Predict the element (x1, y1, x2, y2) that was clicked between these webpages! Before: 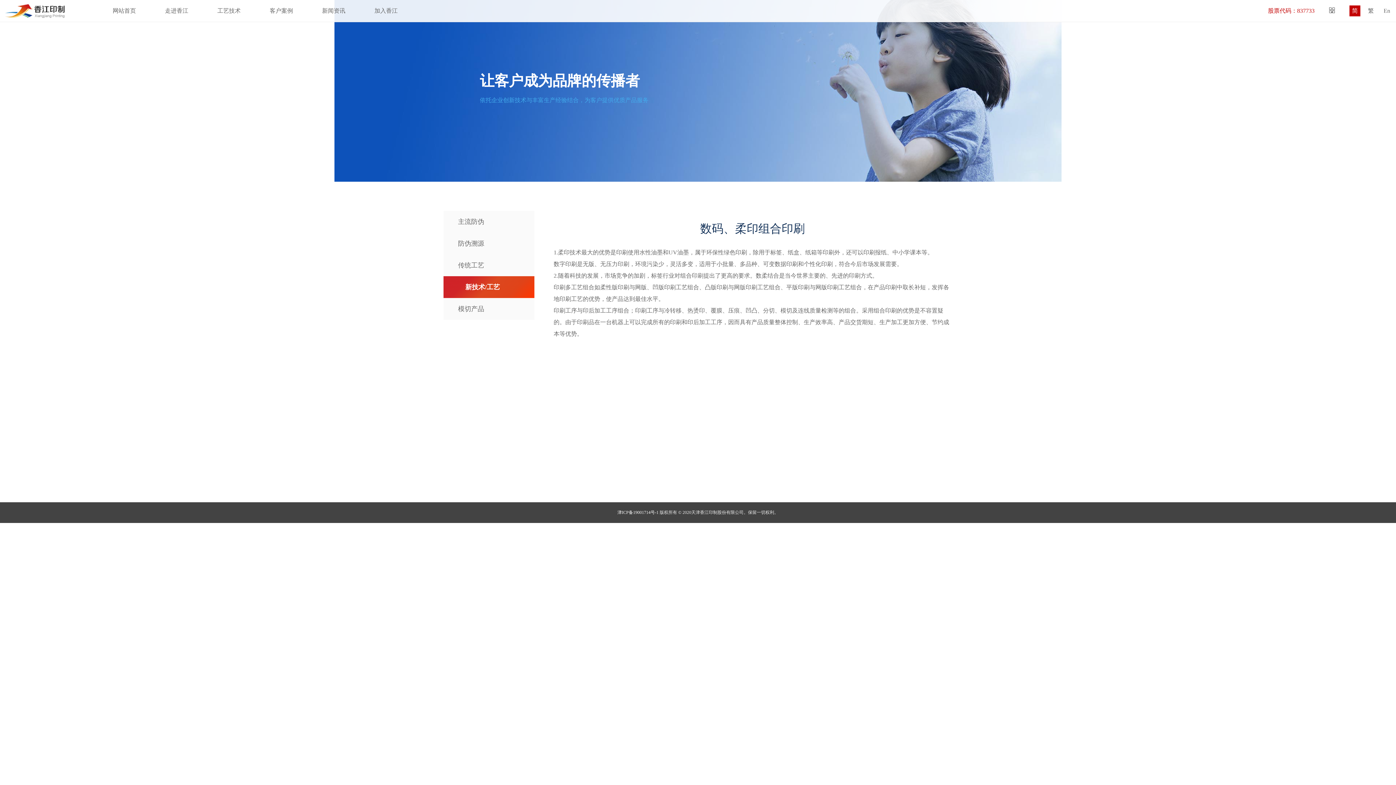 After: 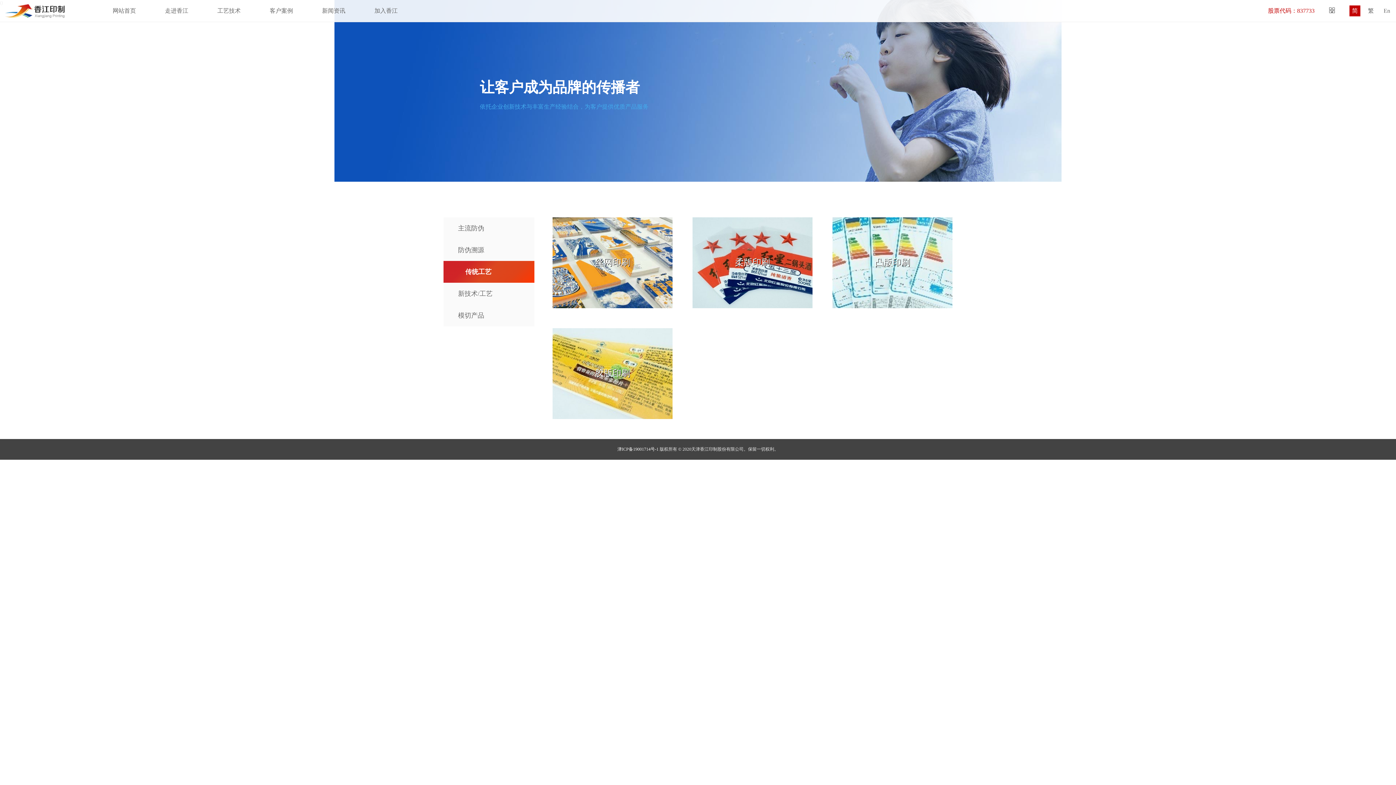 Action: label: 传统工艺 bbox: (443, 254, 534, 276)